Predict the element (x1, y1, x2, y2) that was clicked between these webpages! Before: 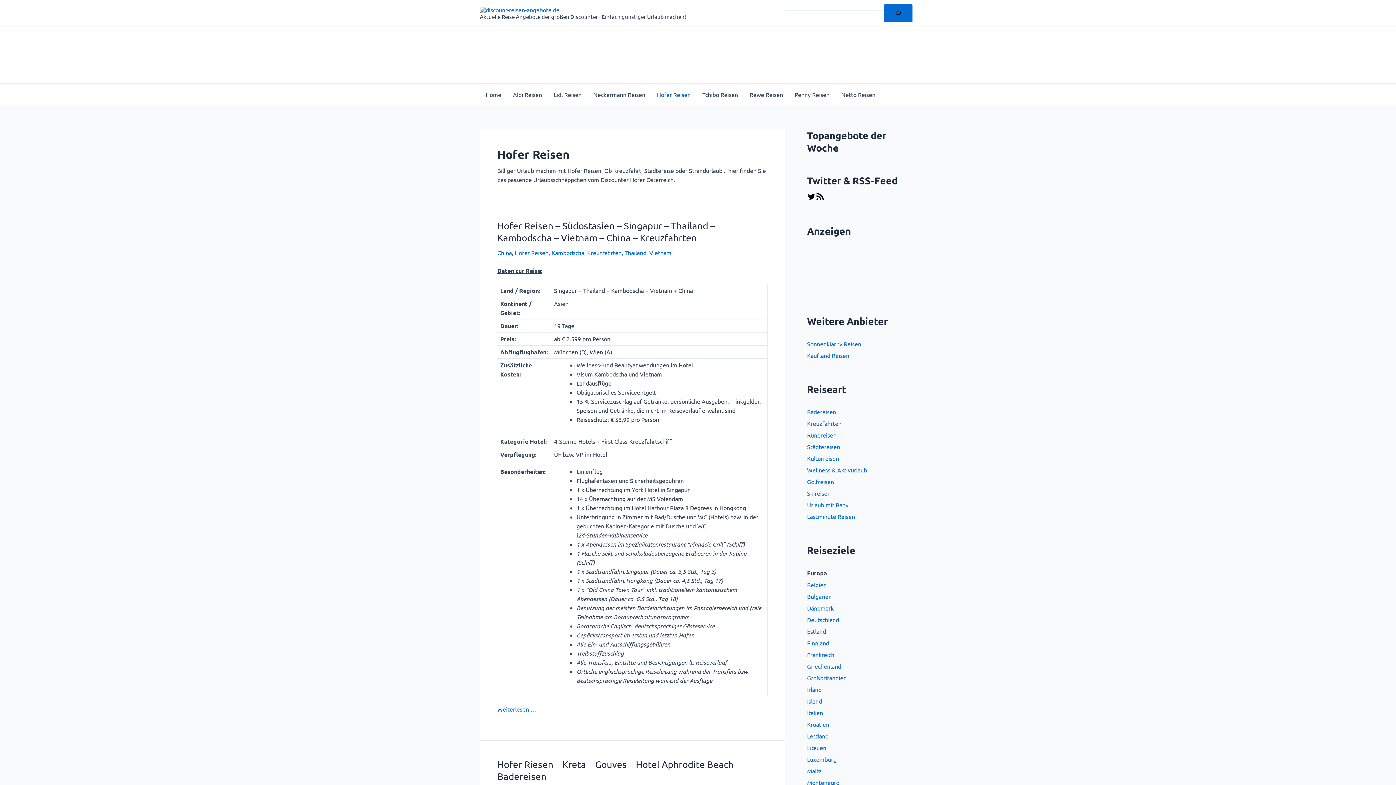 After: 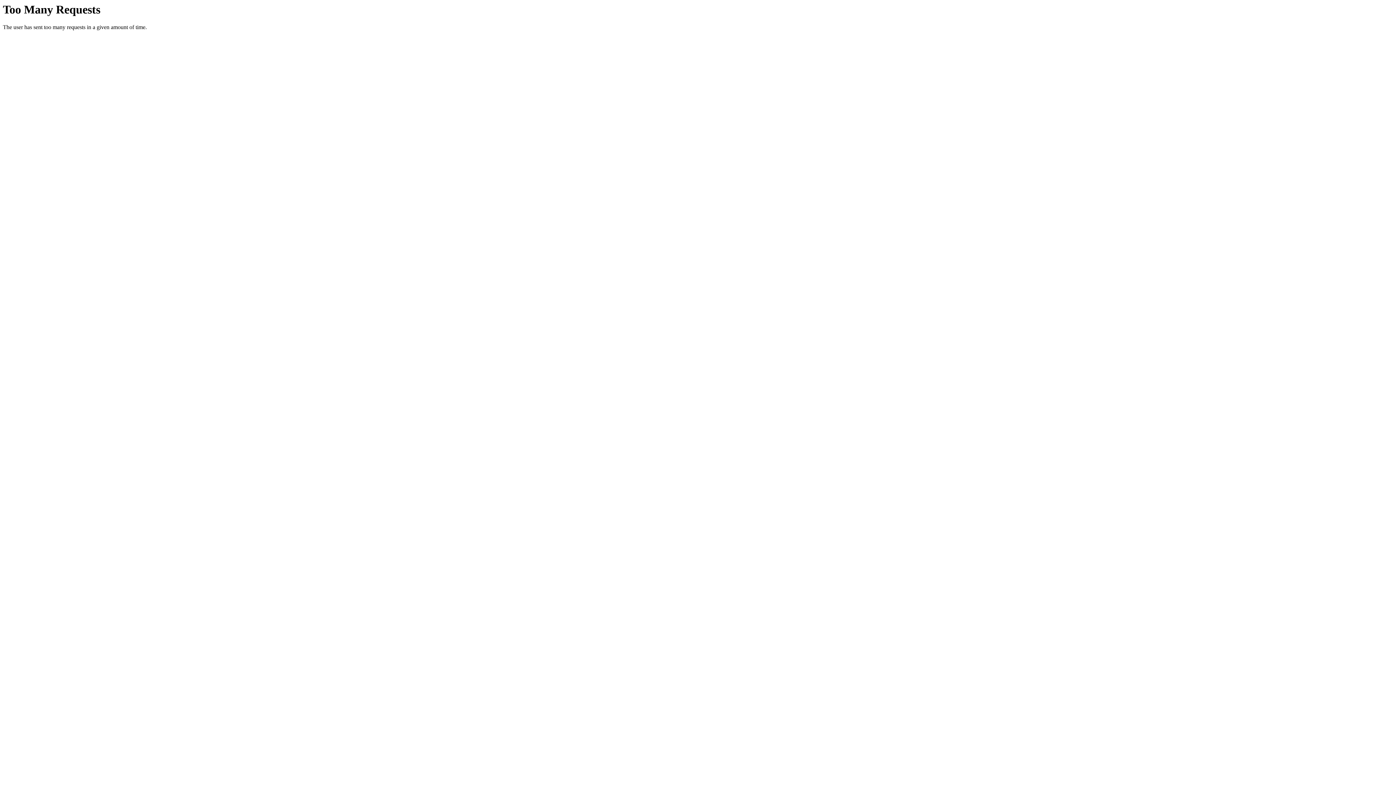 Action: label: Thailand bbox: (624, 249, 646, 256)